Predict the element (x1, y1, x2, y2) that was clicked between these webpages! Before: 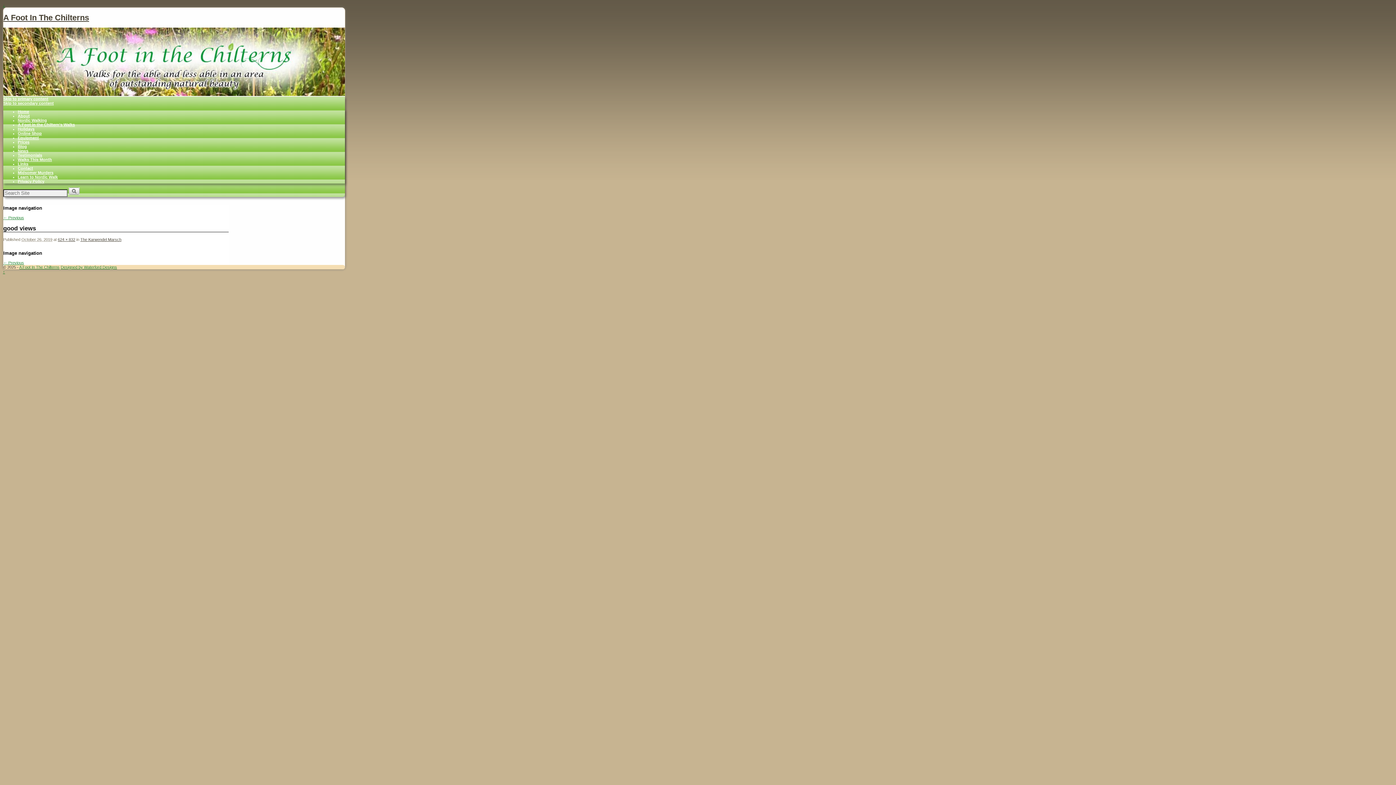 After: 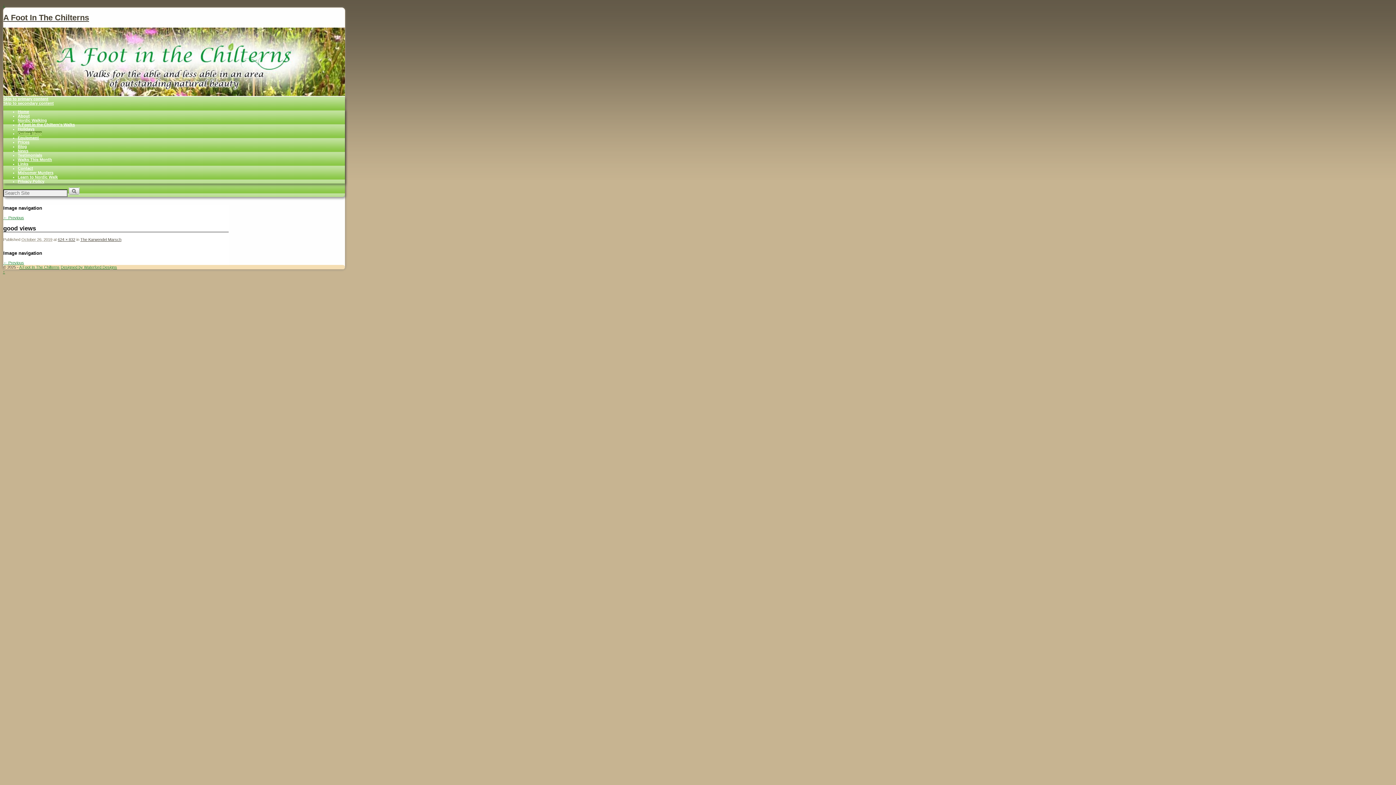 Action: label: Online Shop bbox: (17, 131, 41, 135)